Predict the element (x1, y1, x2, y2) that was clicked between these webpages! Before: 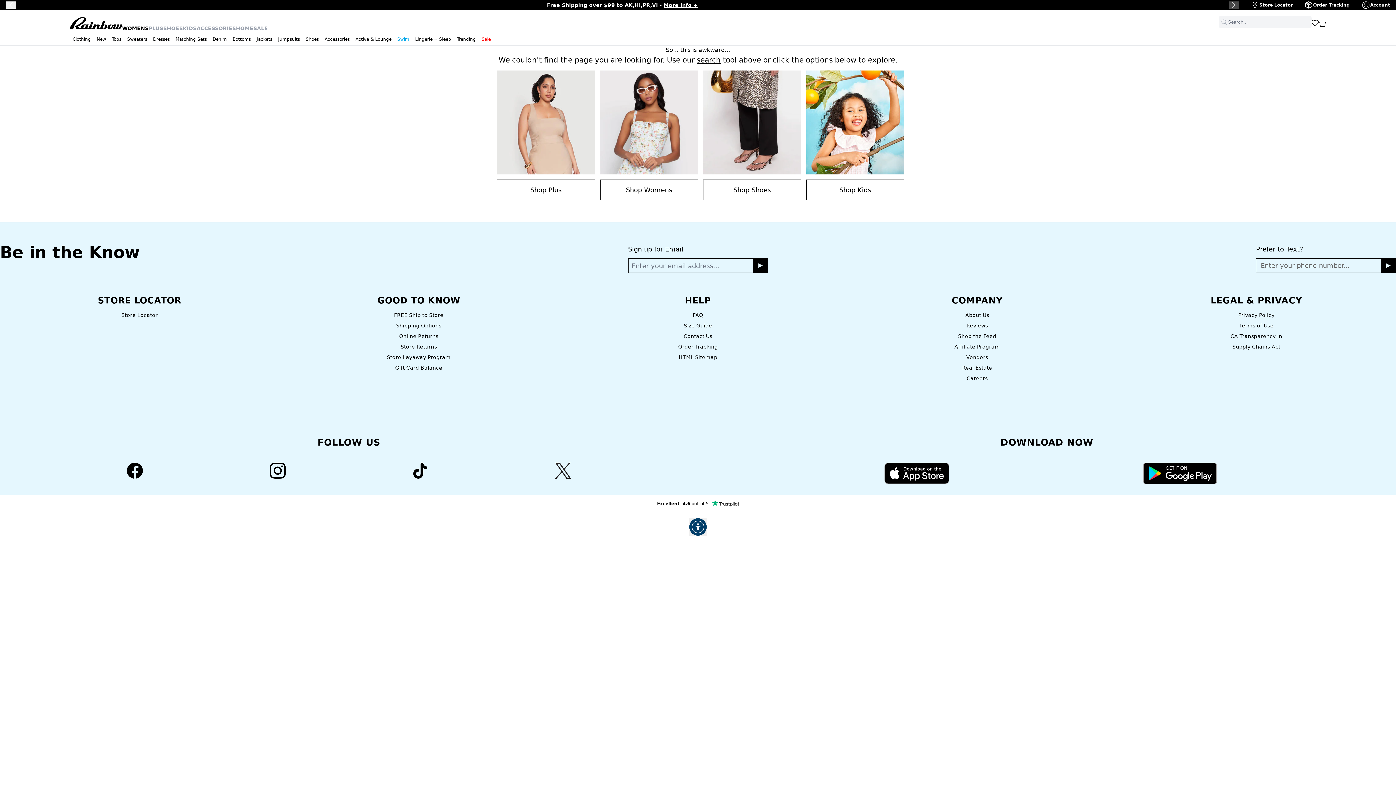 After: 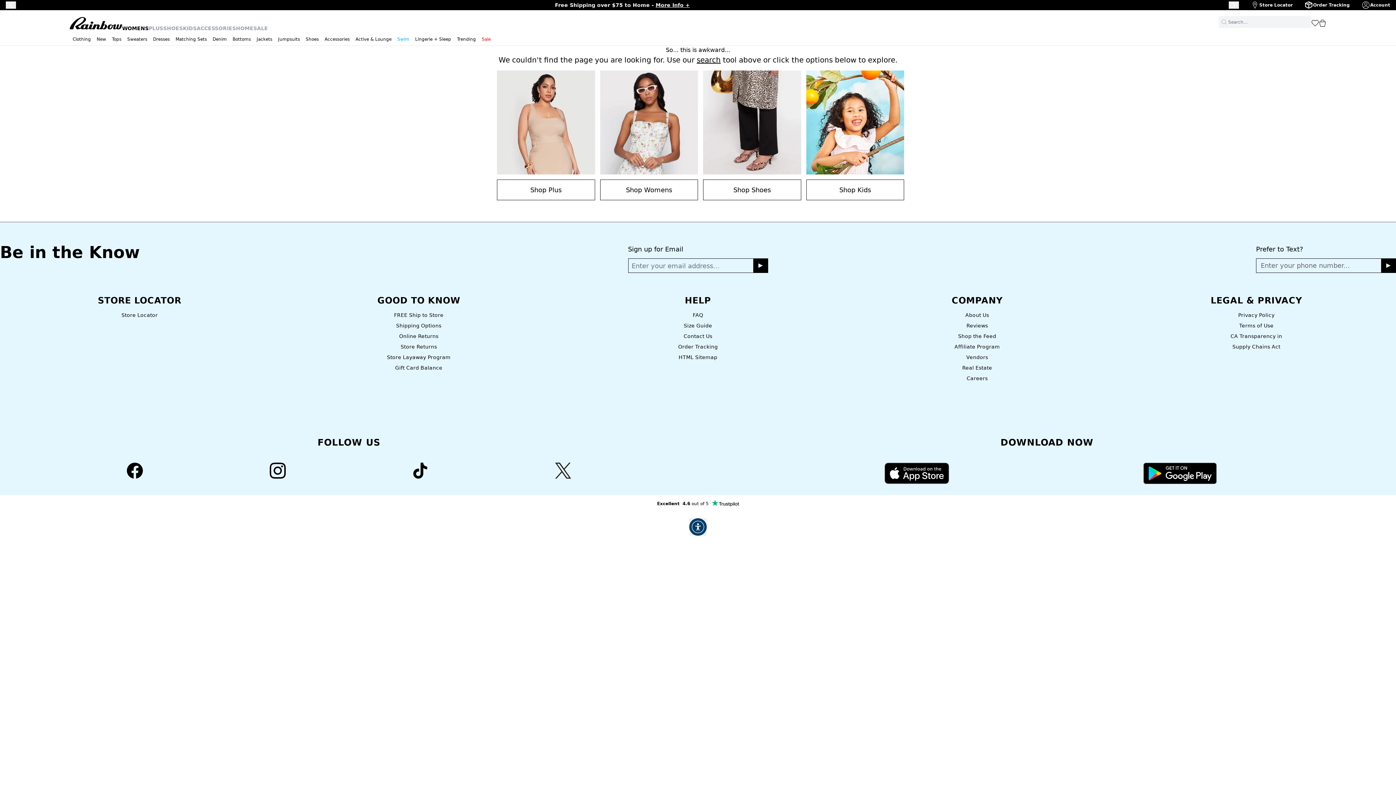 Action: bbox: (962, 365, 992, 370) label: Real Estate